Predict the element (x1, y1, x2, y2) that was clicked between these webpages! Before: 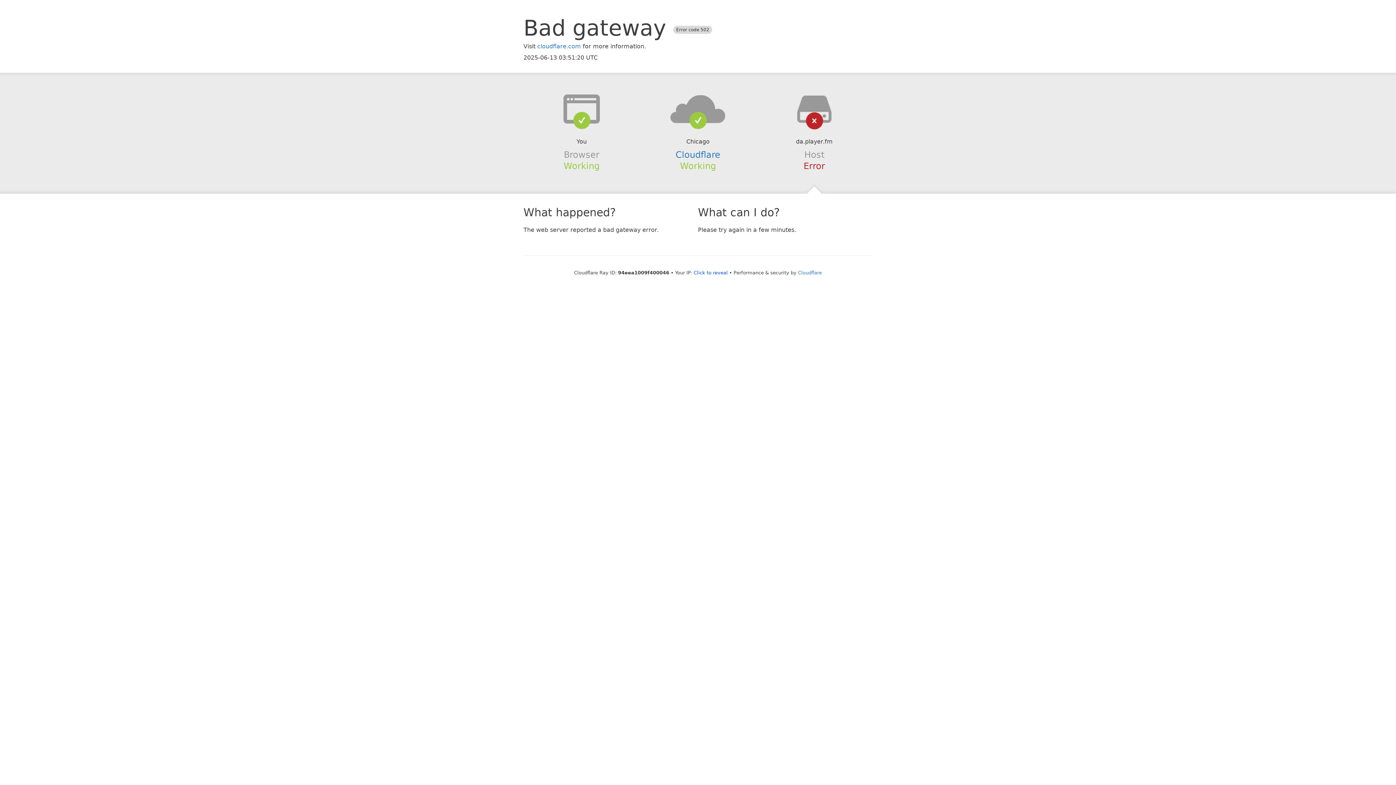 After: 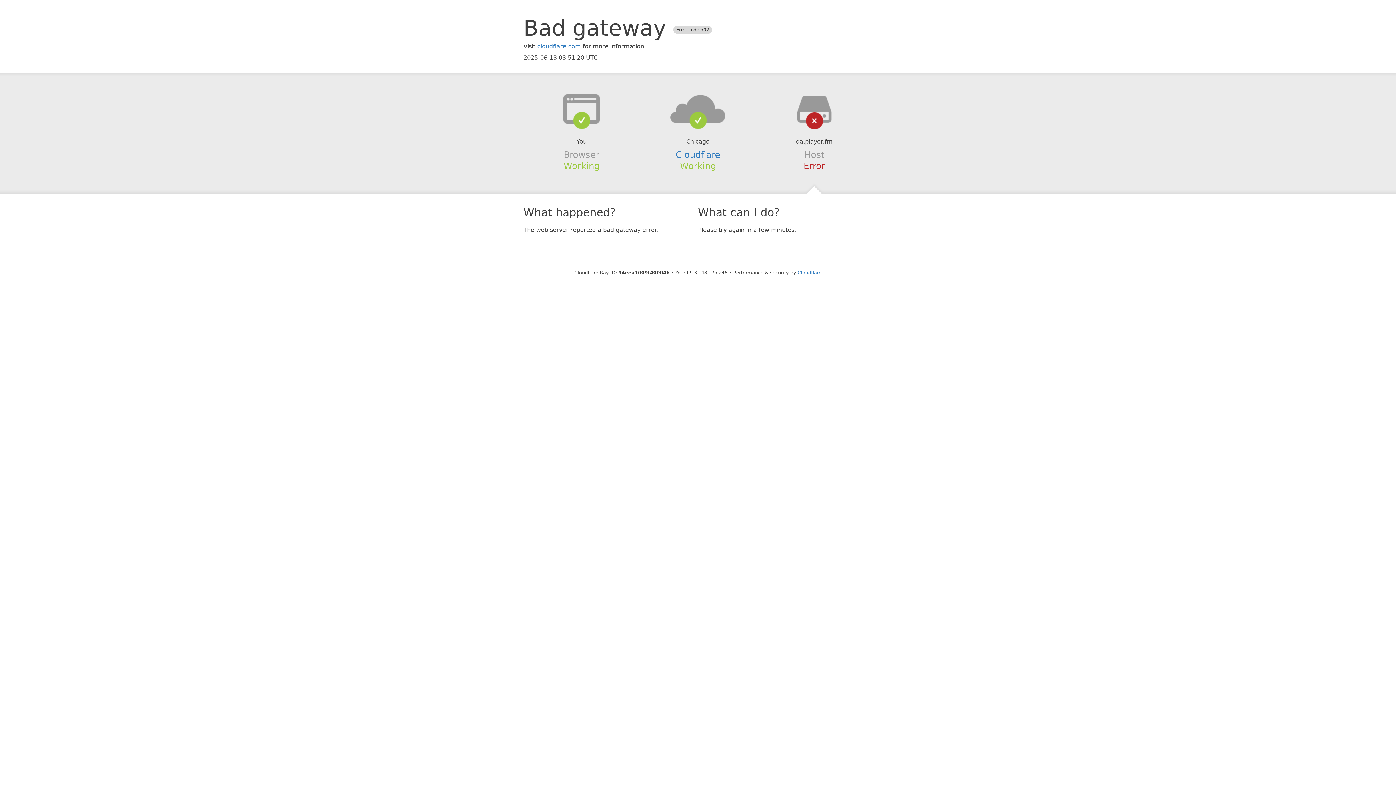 Action: bbox: (693, 270, 728, 275) label: Click to reveal